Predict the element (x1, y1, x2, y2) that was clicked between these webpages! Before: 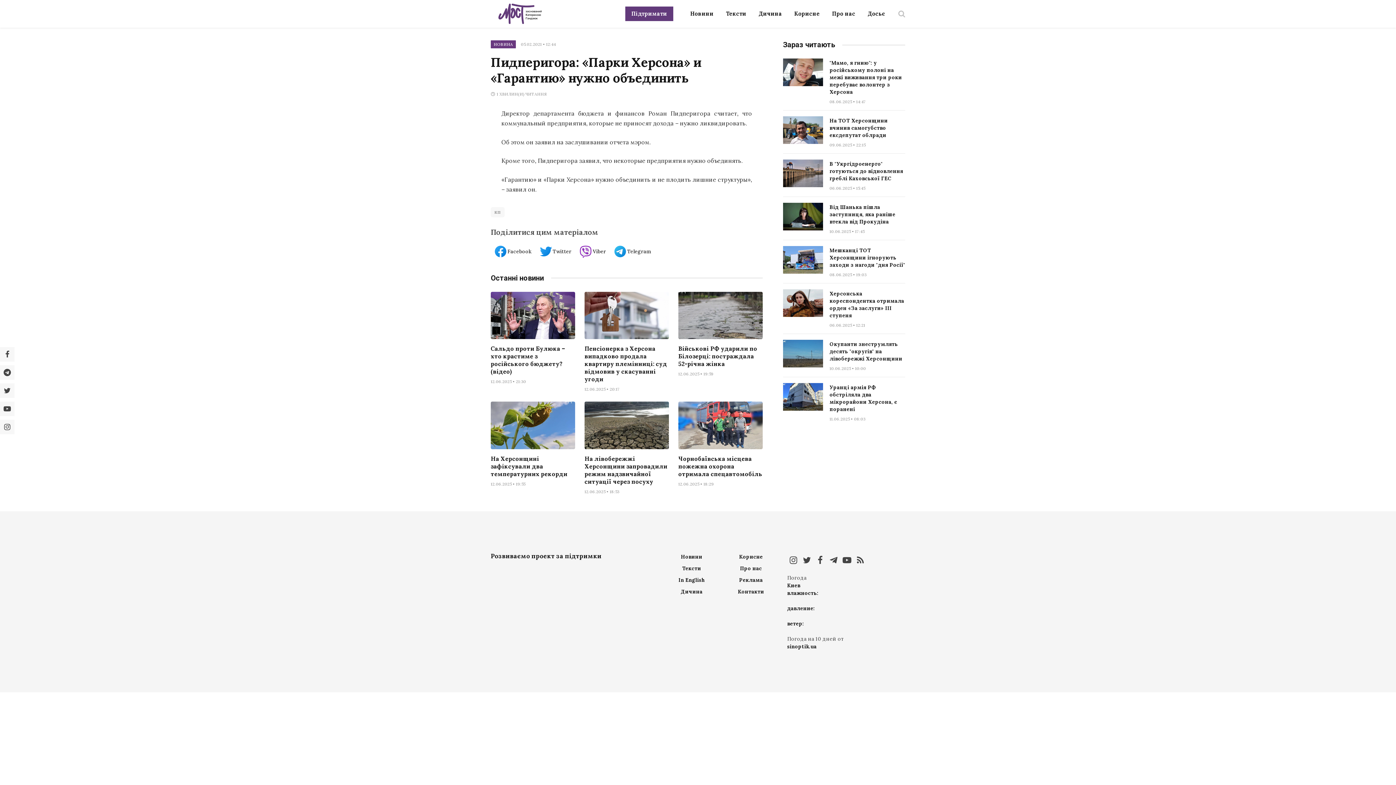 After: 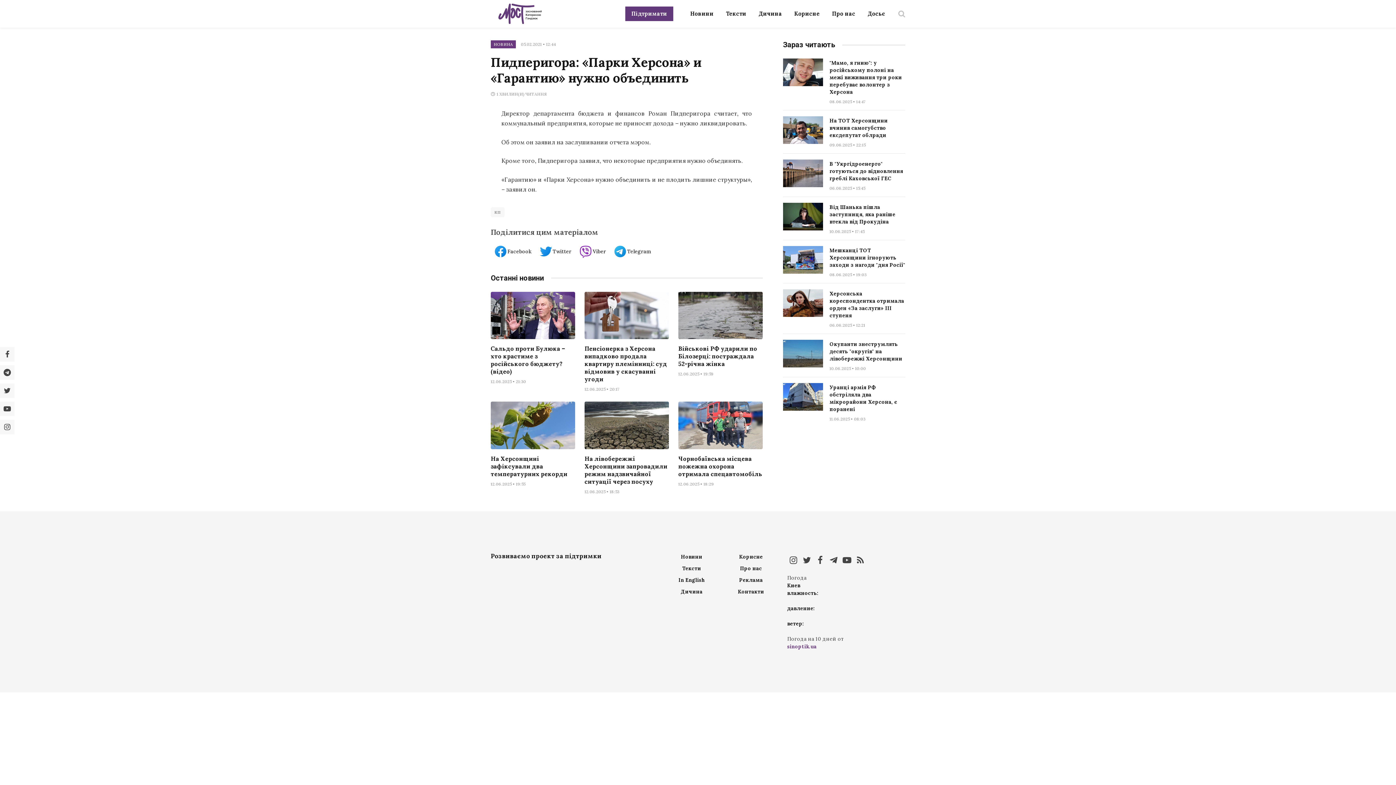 Action: bbox: (787, 643, 816, 650) label: sinoptik.ua